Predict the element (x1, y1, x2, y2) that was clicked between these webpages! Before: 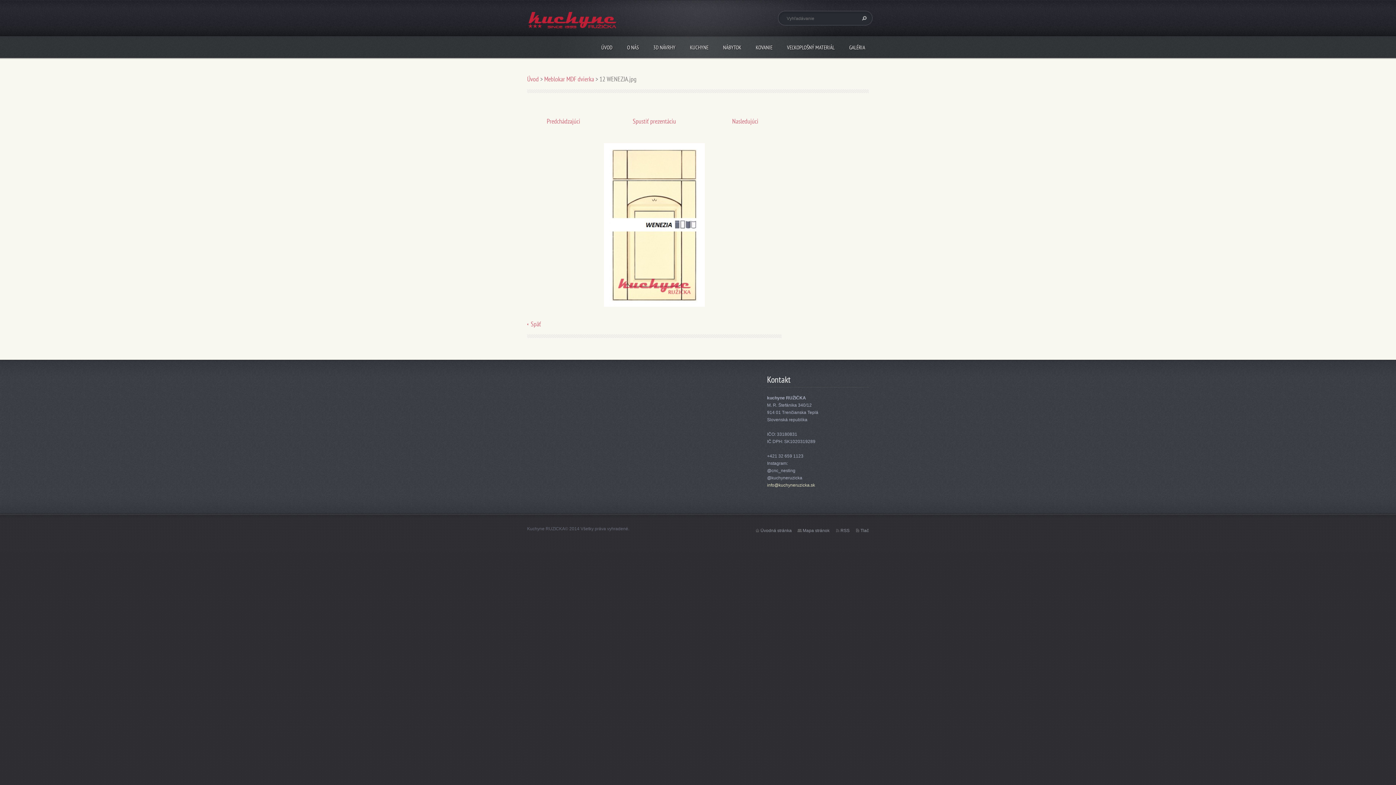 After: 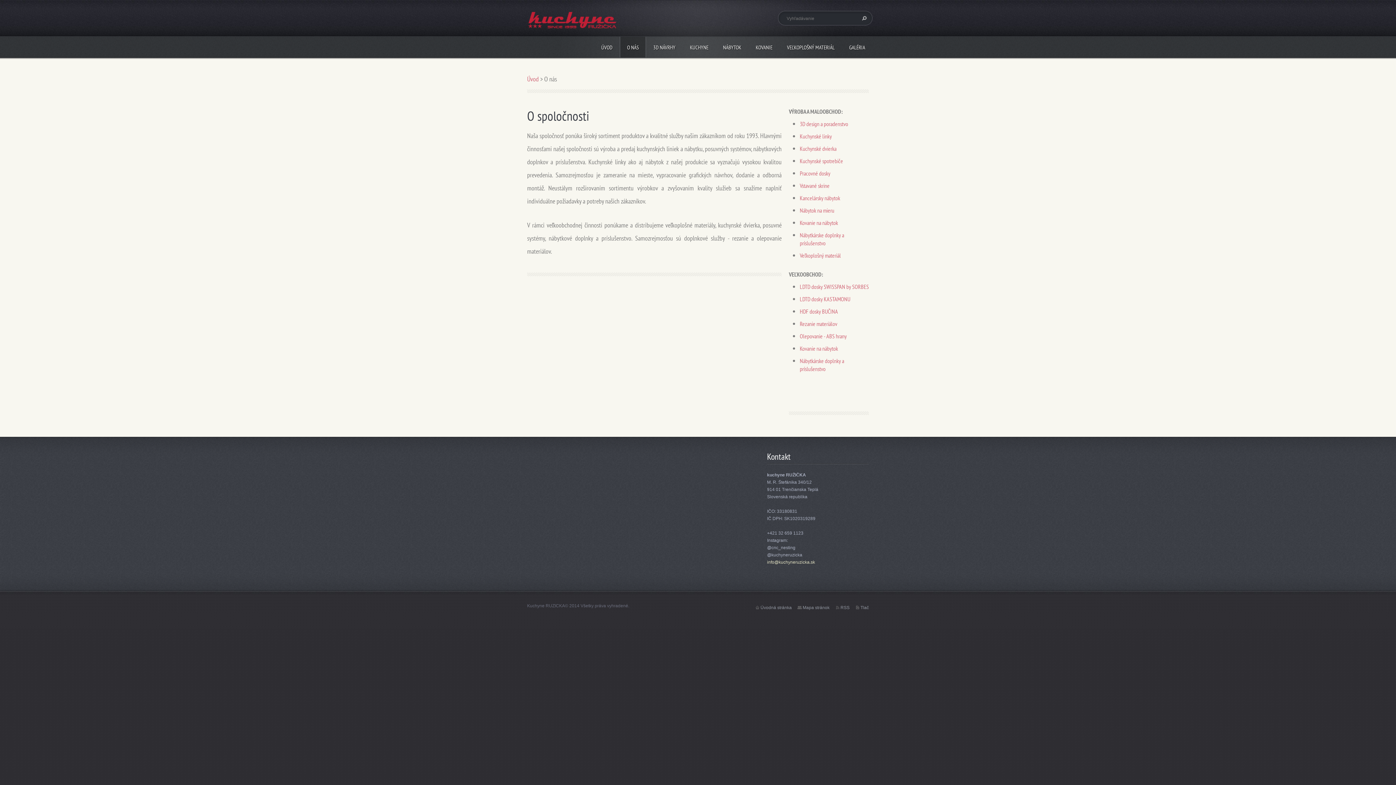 Action: label: O NÁS bbox: (620, 36, 646, 57)